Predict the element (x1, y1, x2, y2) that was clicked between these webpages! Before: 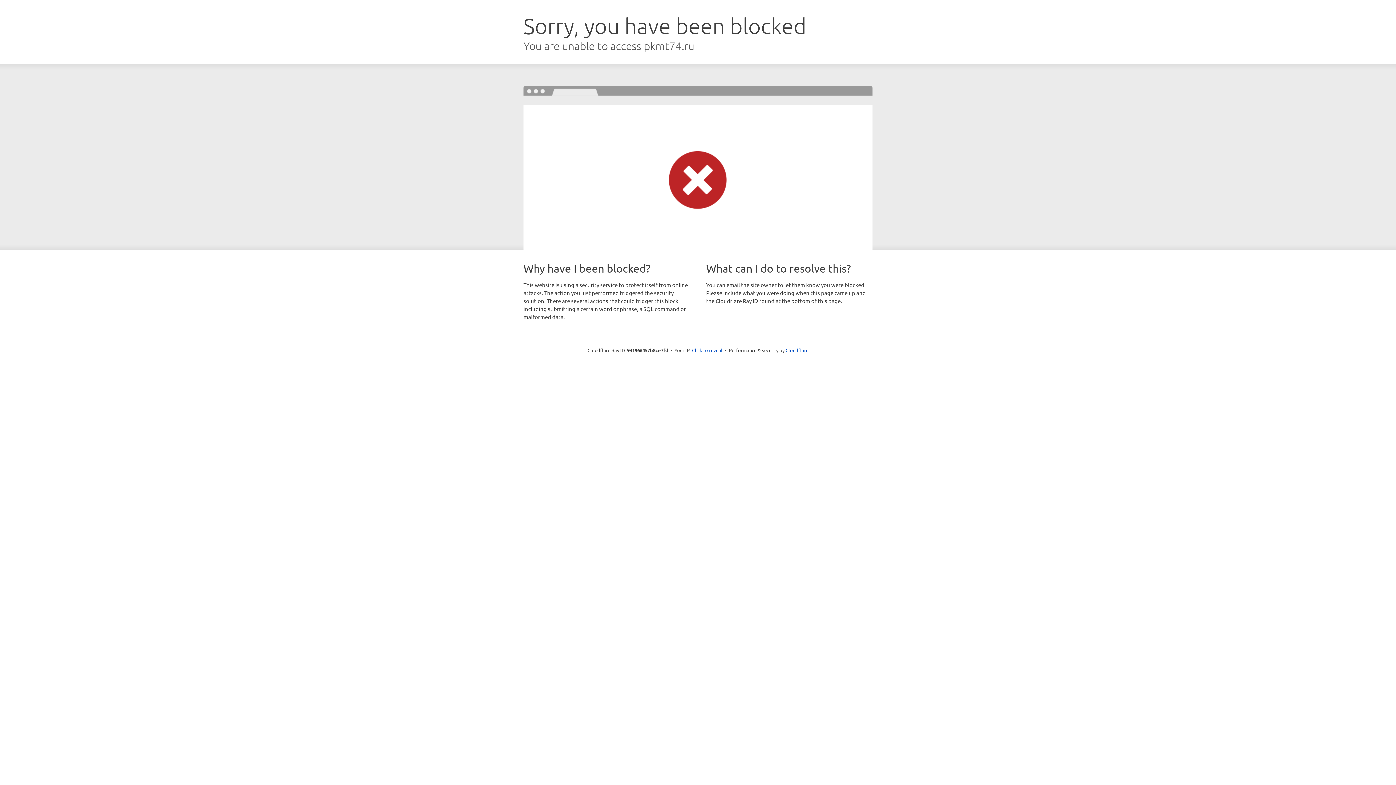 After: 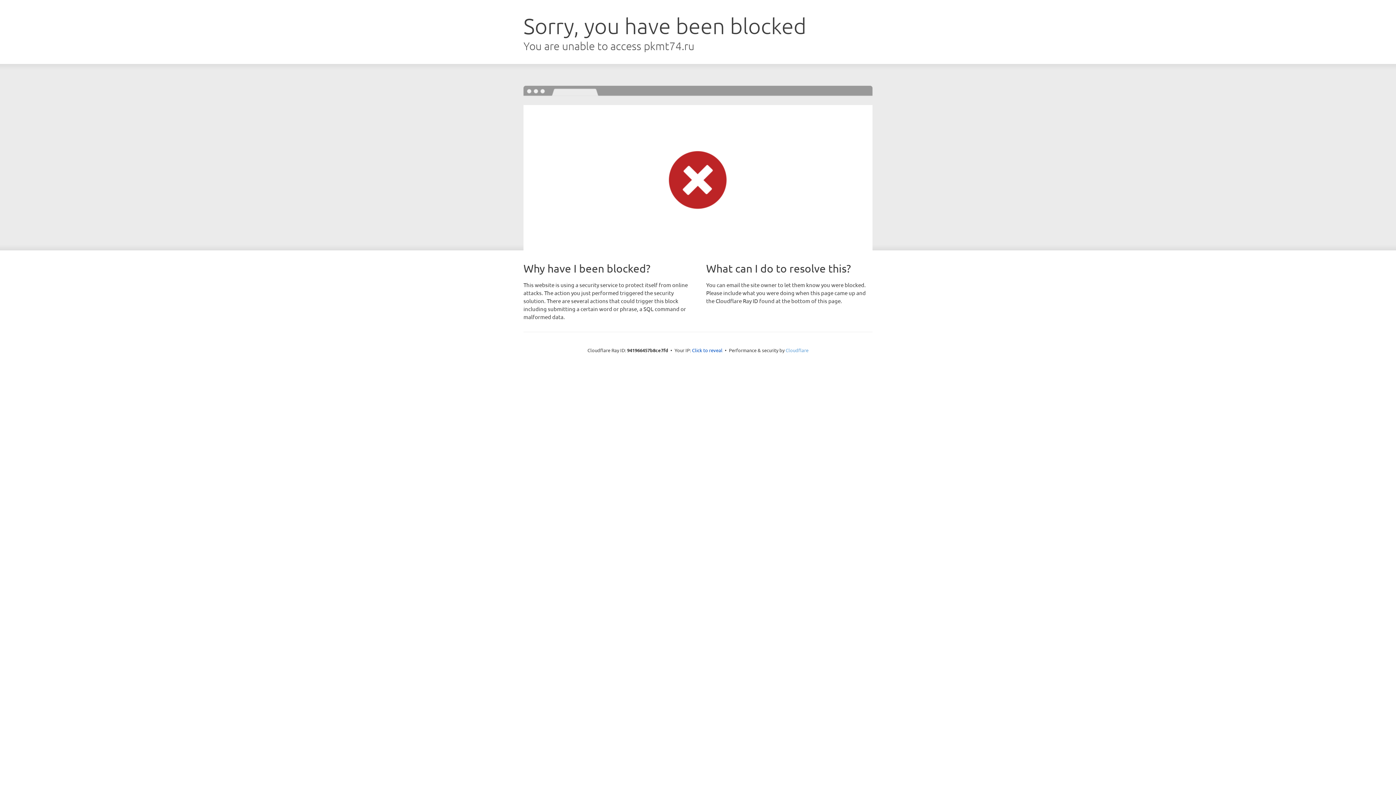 Action: bbox: (785, 347, 808, 353) label: Cloudflare